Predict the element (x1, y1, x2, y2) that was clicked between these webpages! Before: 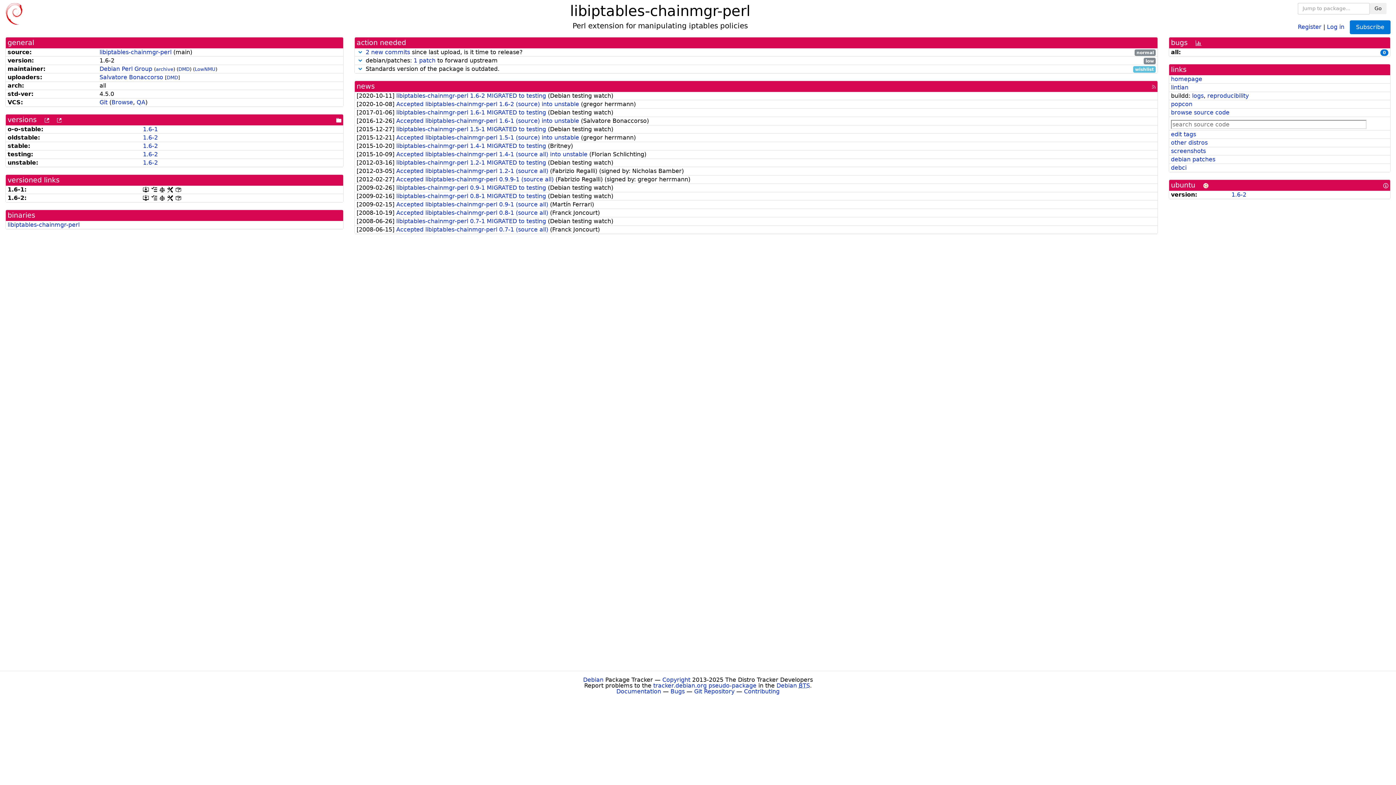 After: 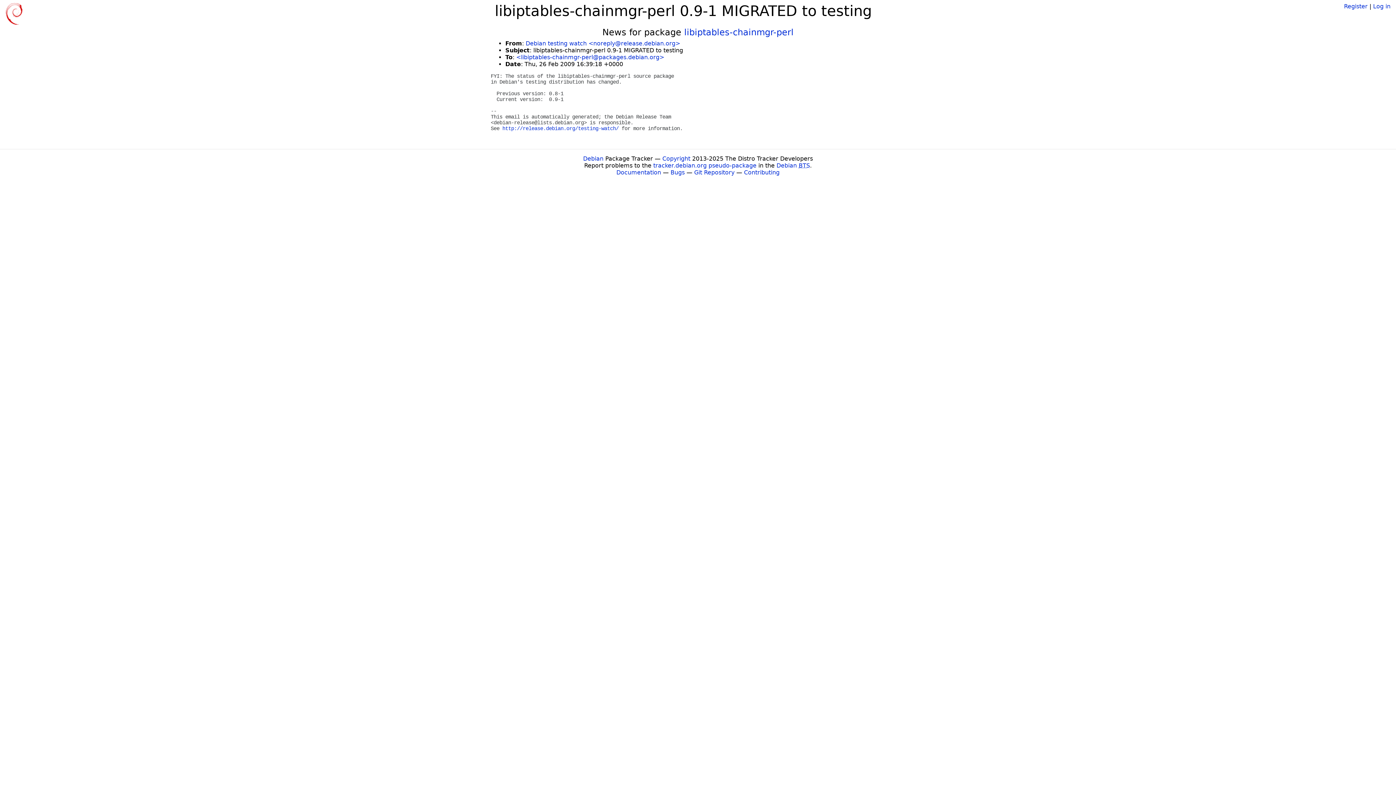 Action: label: libiptables-chainmgr-perl 0.9-1 MIGRATED to testing  bbox: (396, 184, 548, 191)